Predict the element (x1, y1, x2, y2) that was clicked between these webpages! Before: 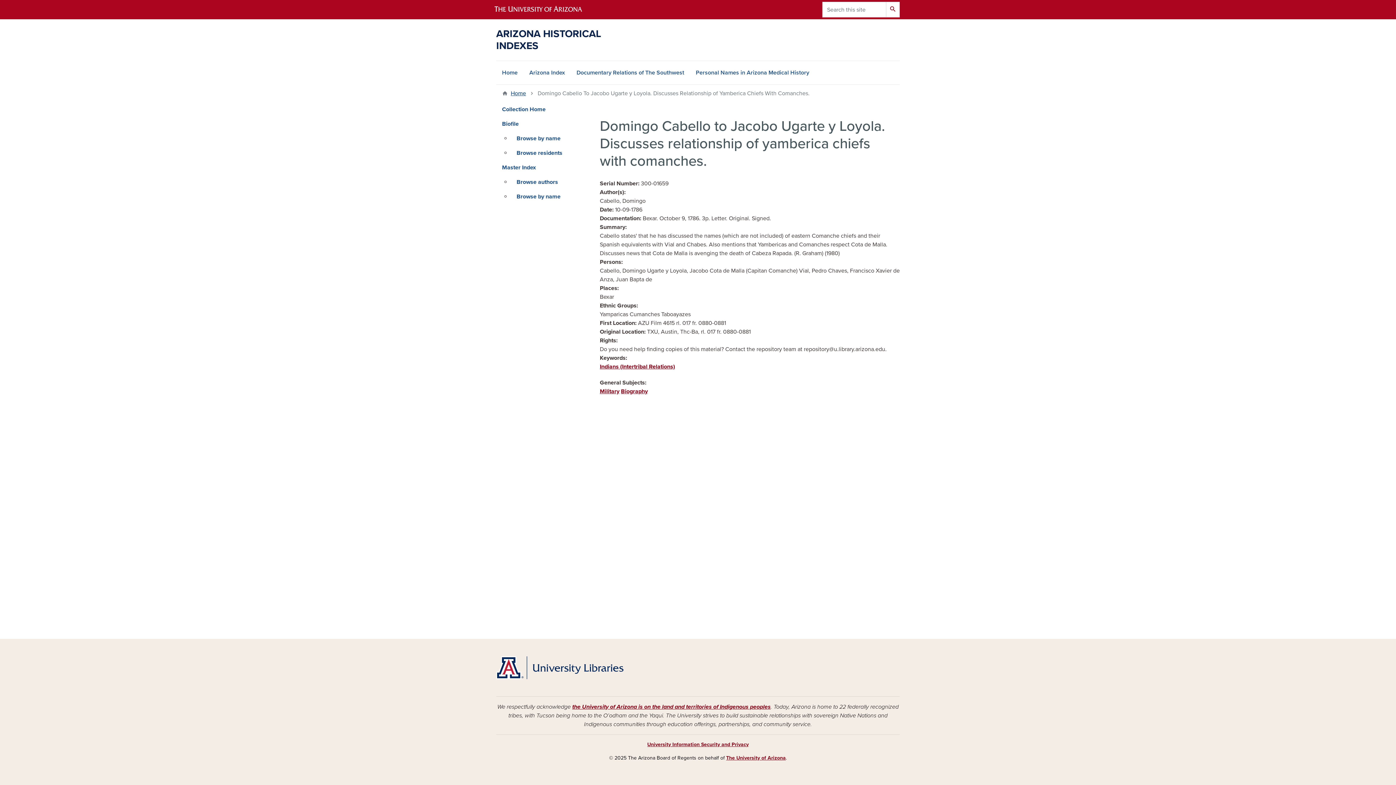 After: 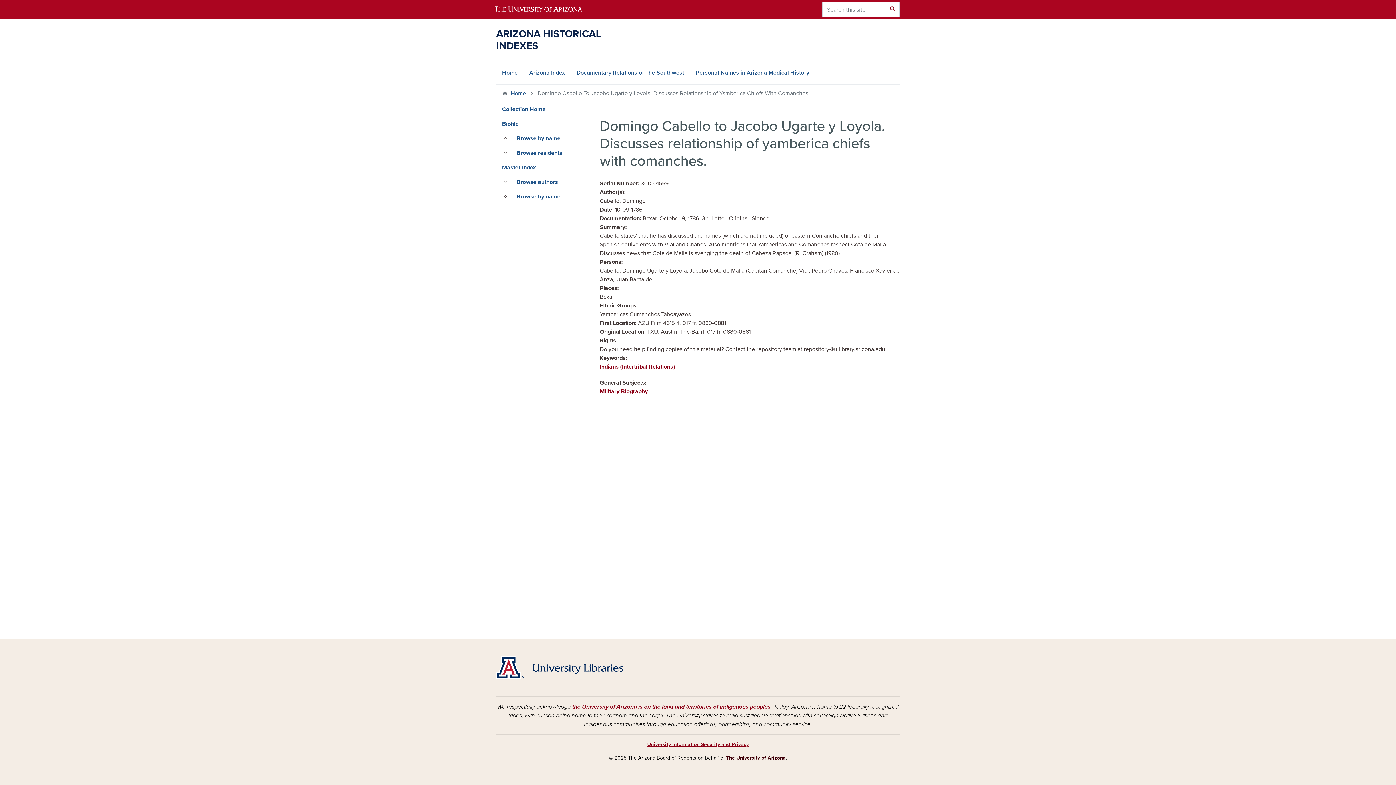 Action: bbox: (726, 755, 786, 761) label: The University of Arizona